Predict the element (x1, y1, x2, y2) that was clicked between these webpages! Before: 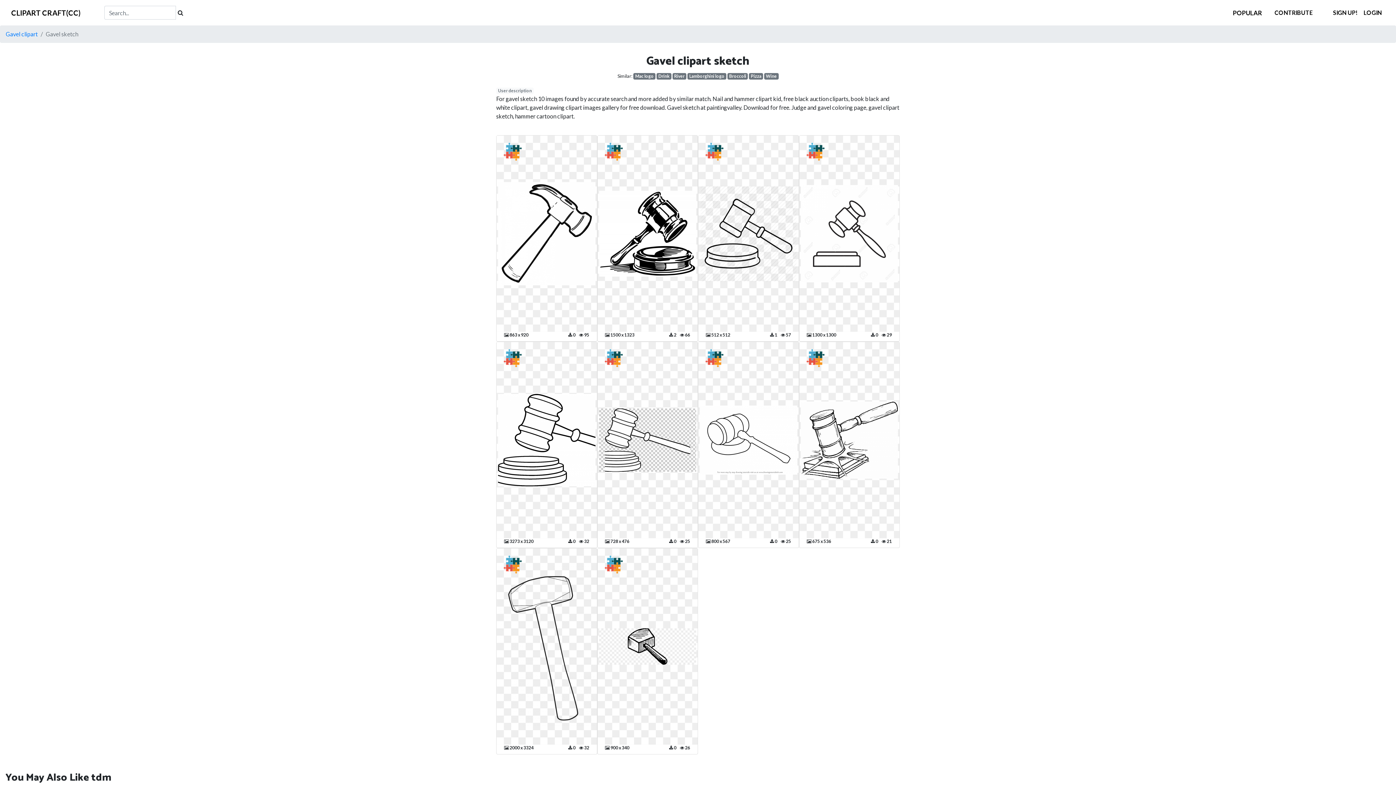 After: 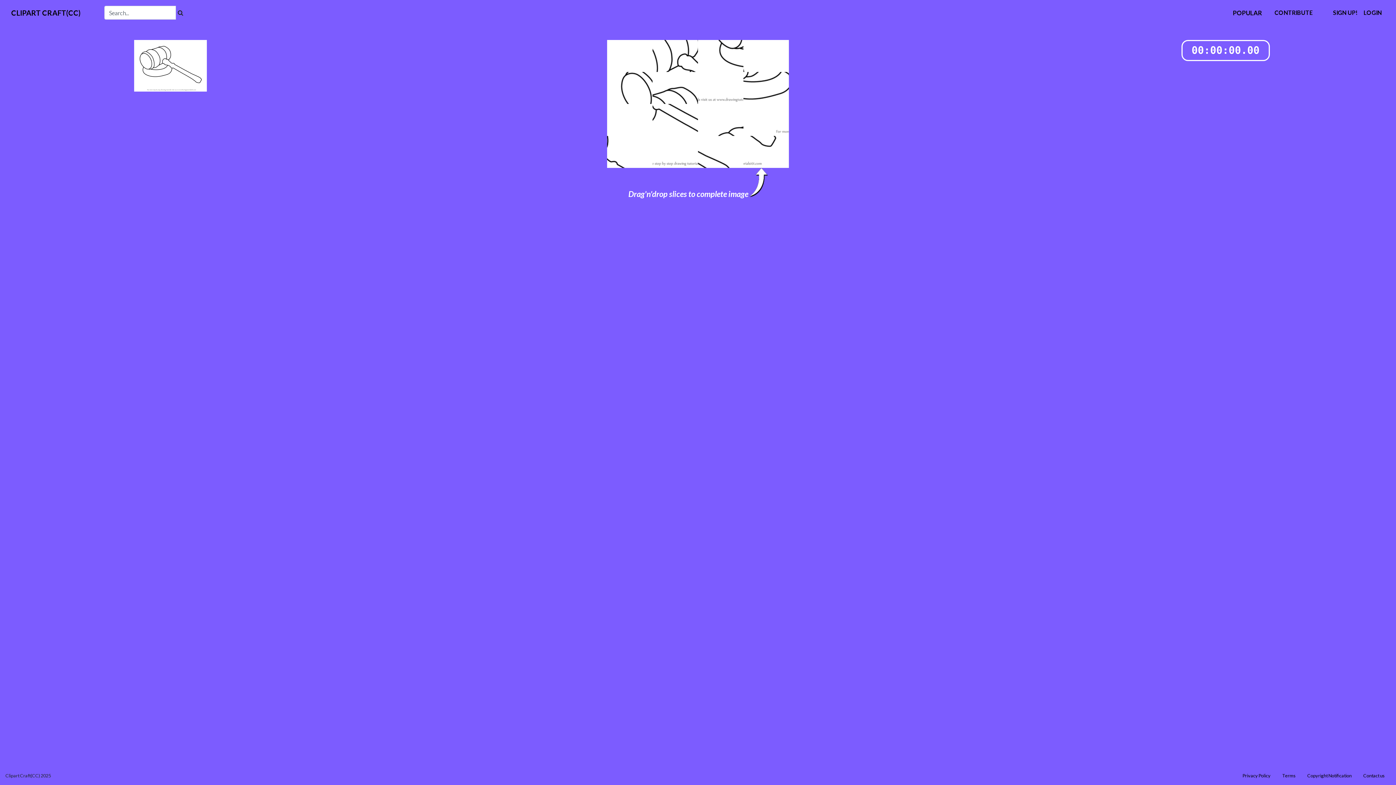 Action: bbox: (705, 353, 723, 360)